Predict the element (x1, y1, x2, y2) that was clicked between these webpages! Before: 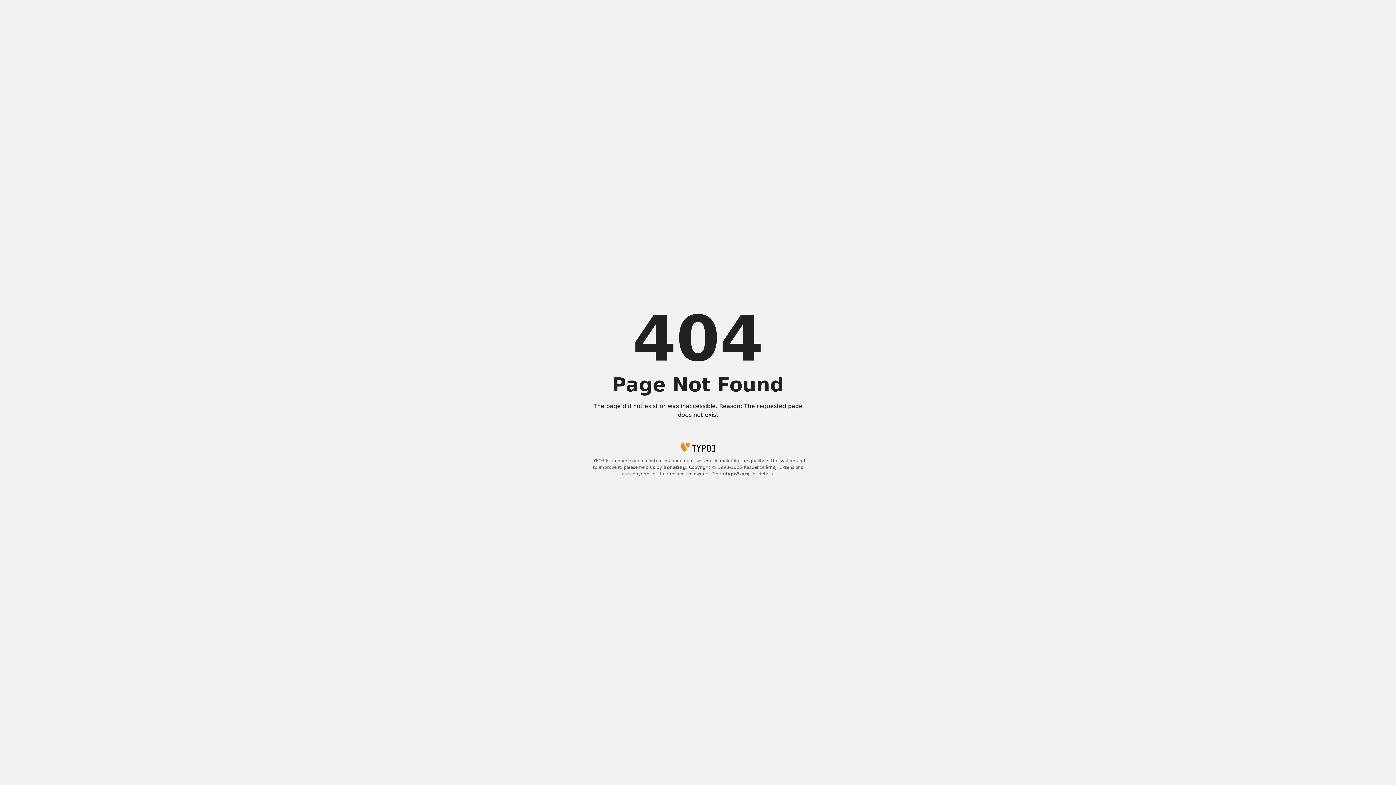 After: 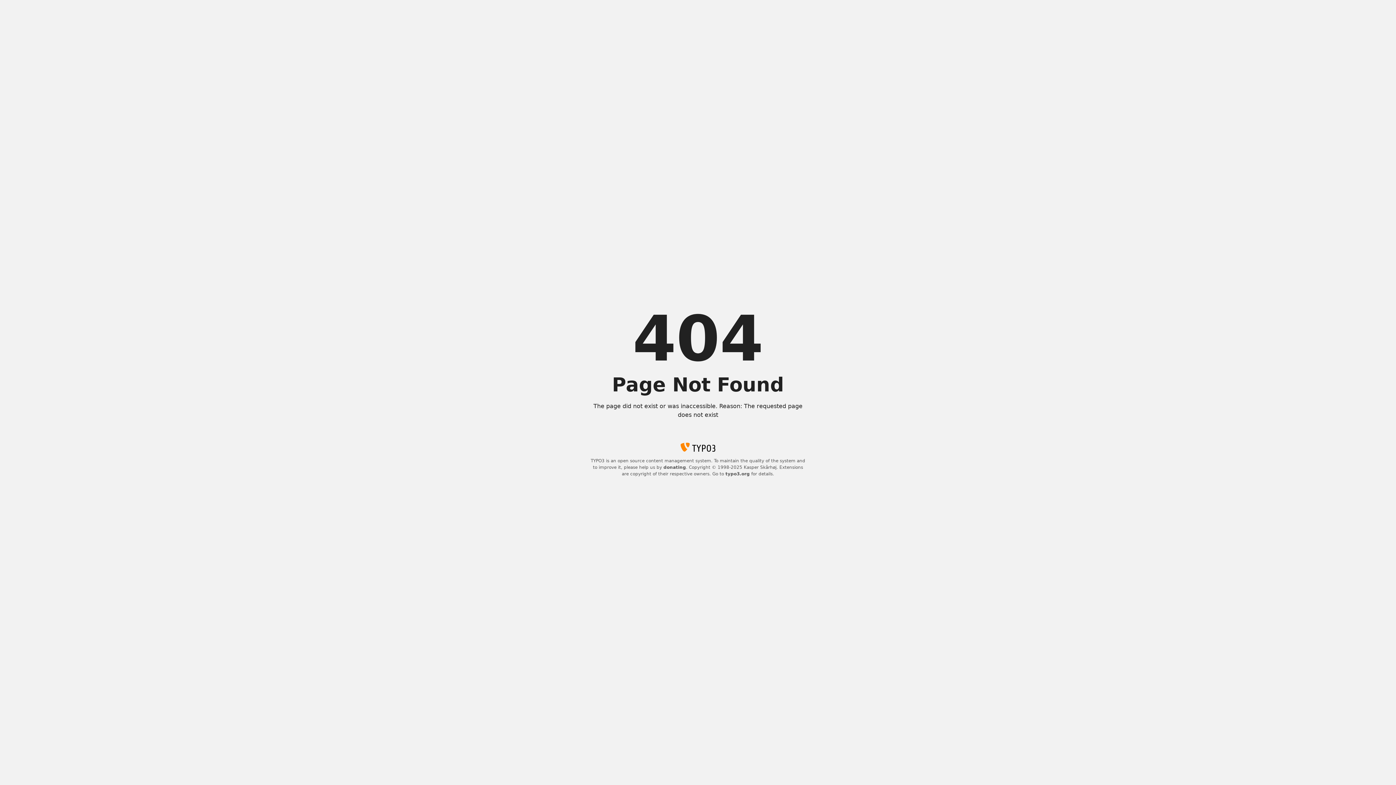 Action: label: donating bbox: (663, 465, 686, 470)